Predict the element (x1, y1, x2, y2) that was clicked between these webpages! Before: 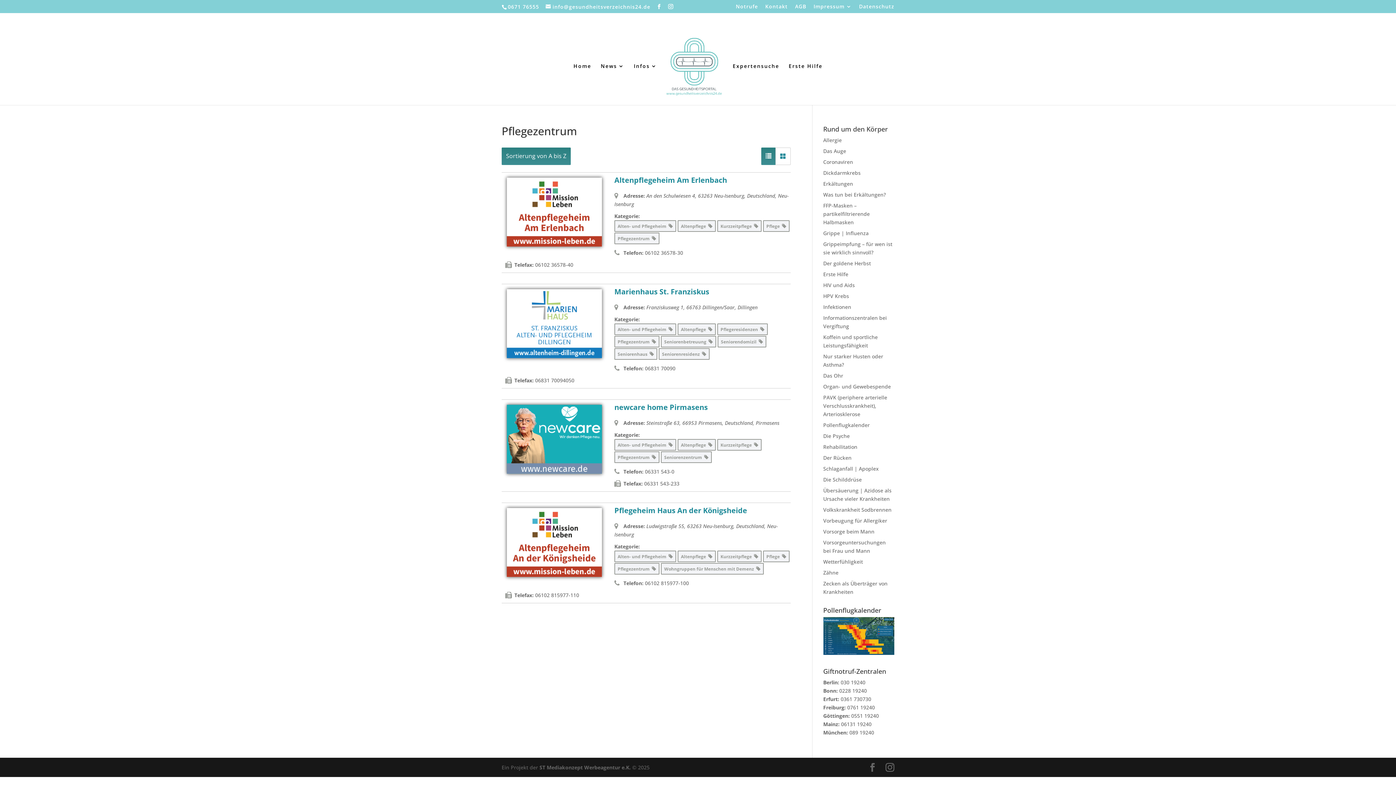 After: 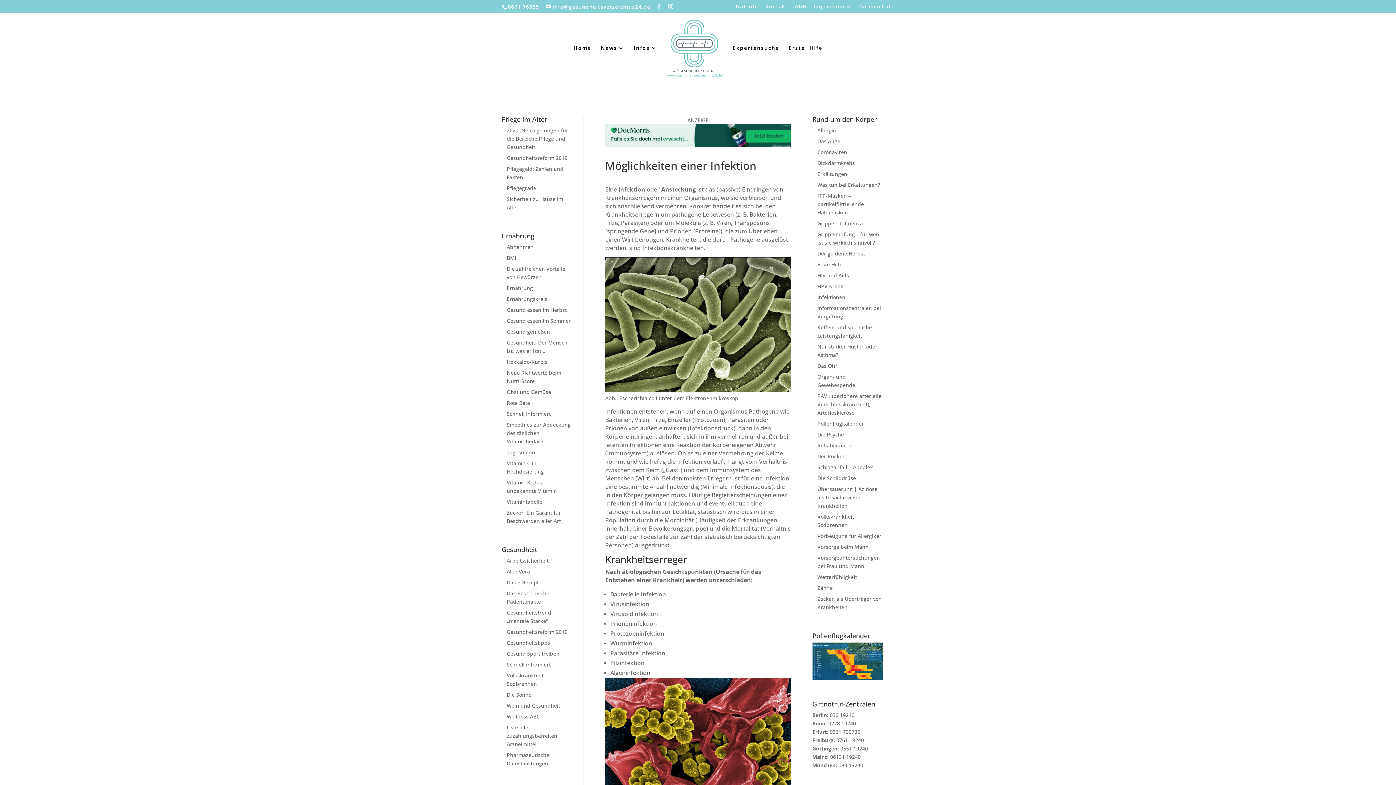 Action: bbox: (823, 303, 851, 310) label: Infektionen